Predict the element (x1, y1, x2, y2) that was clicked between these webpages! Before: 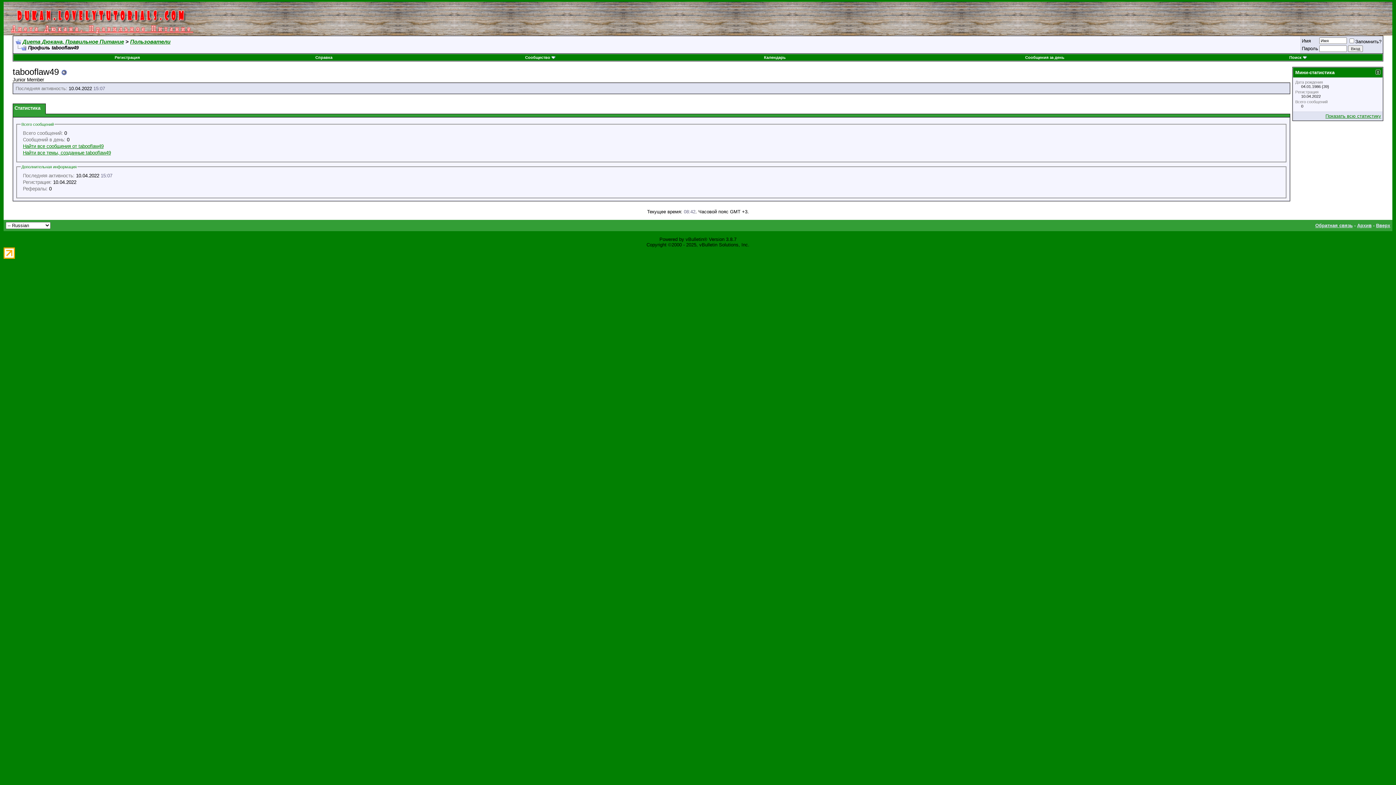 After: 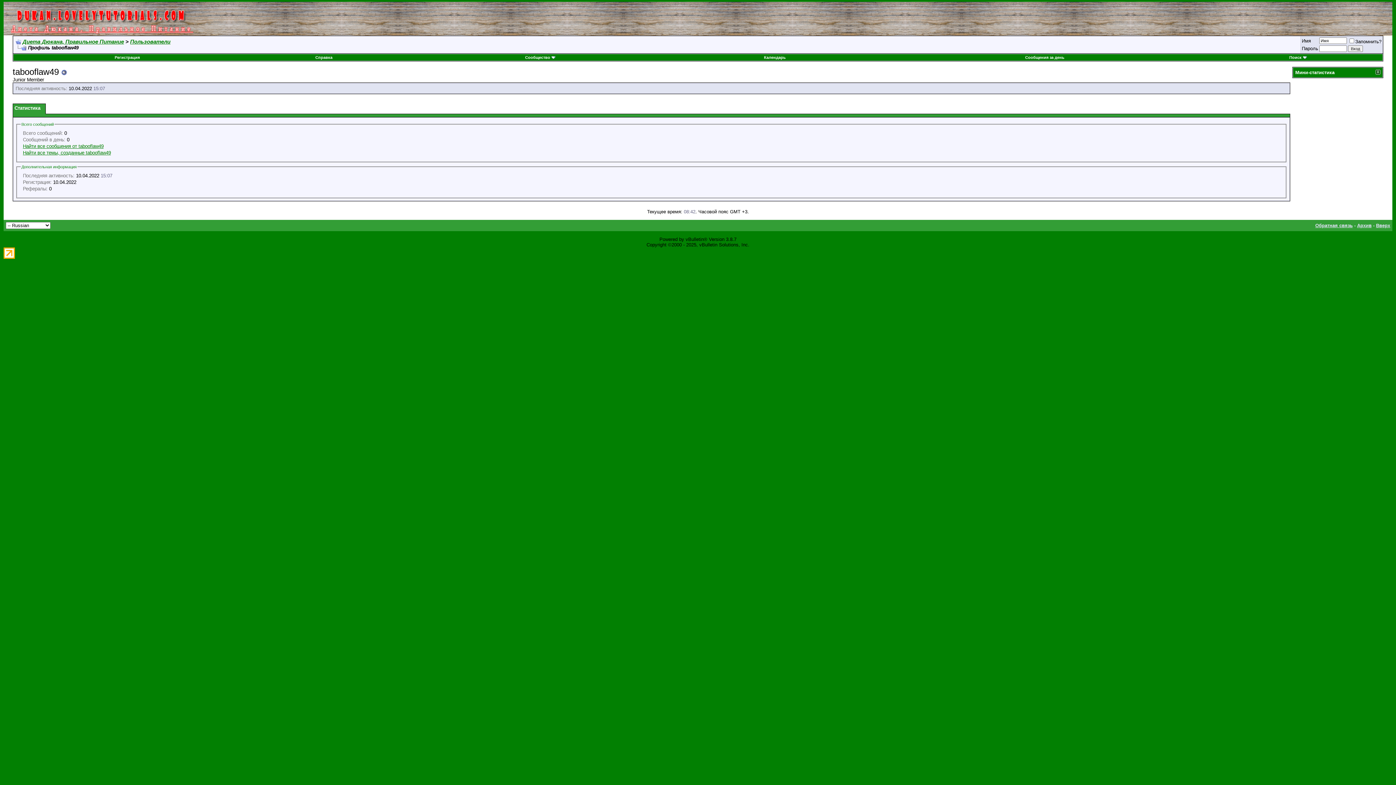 Action: bbox: (1376, 69, 1380, 74)